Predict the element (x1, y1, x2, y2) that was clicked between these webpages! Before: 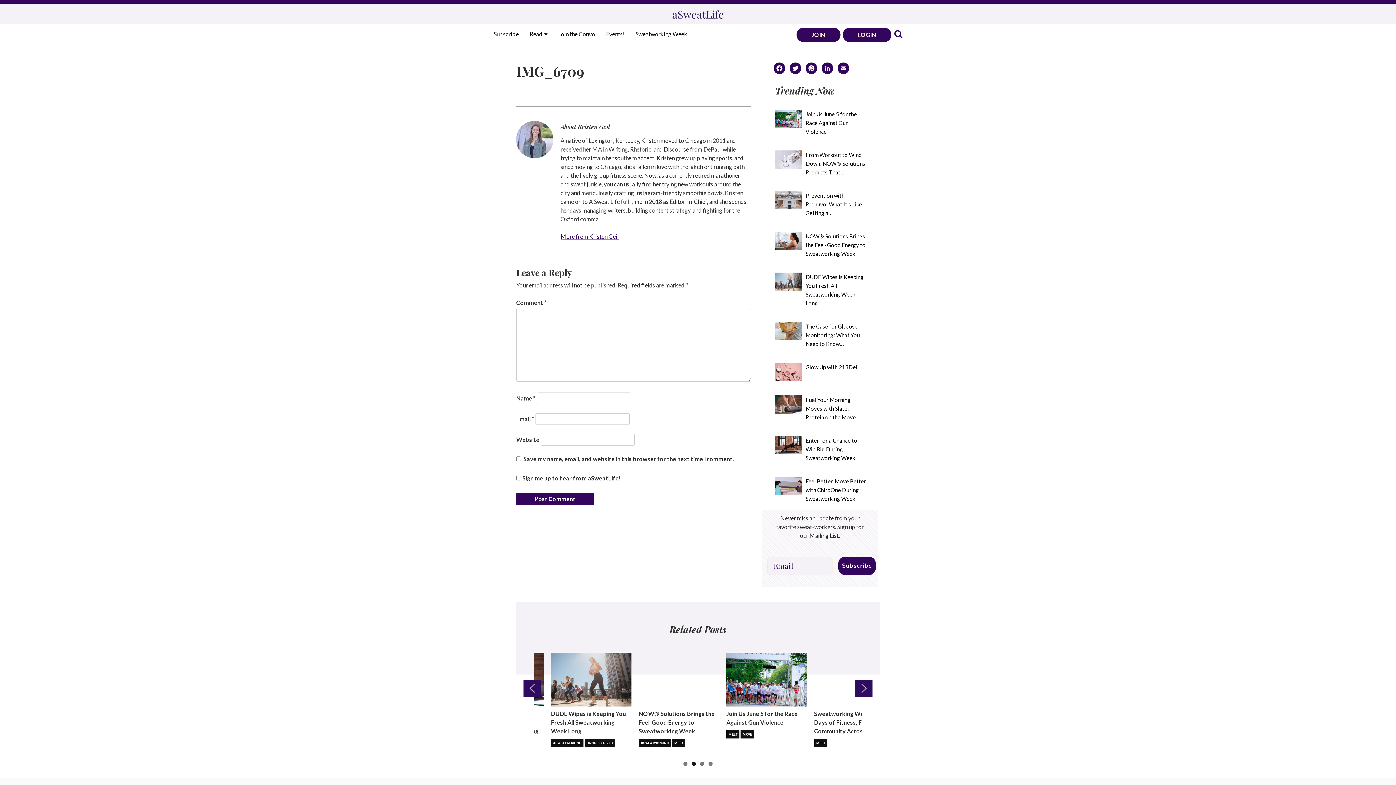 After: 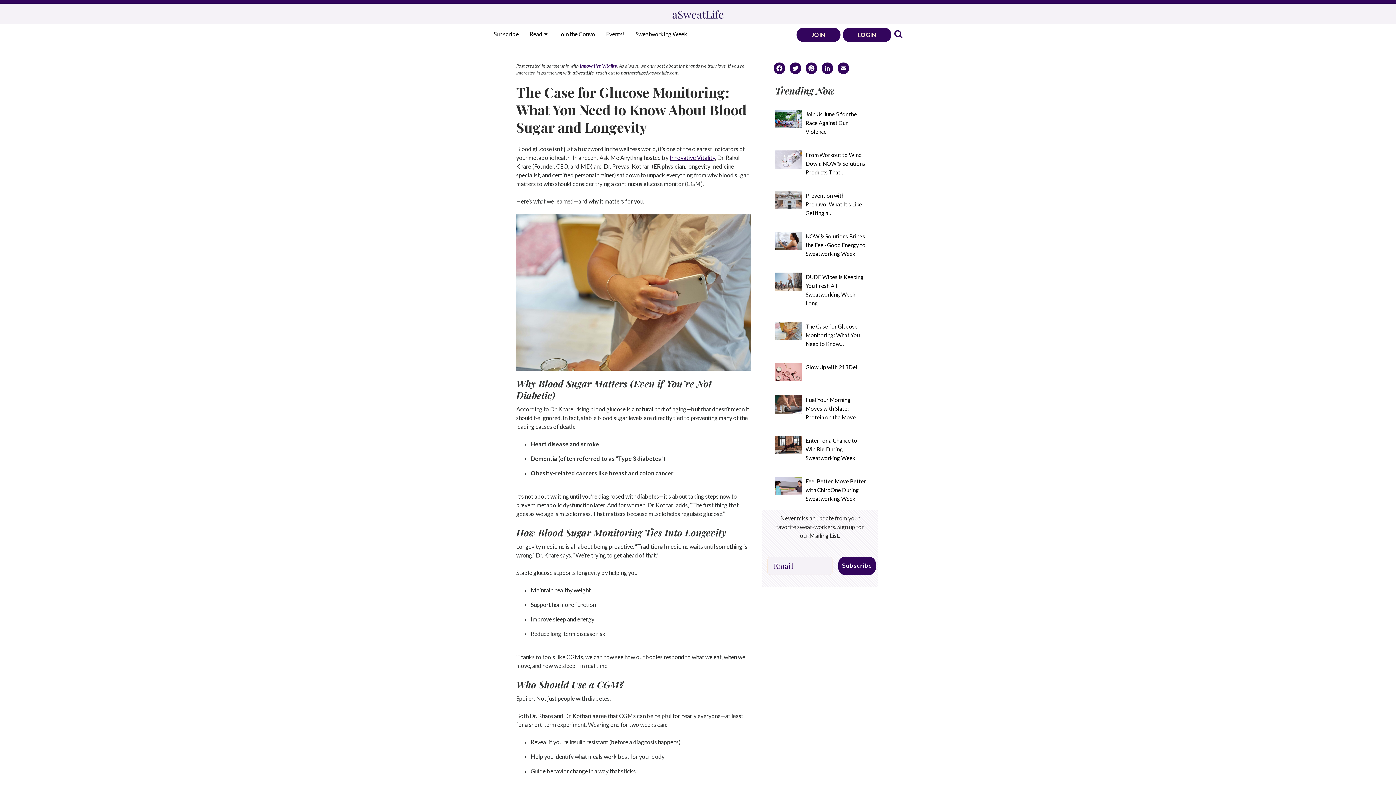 Action: bbox: (805, 323, 860, 347) label: The Case for Glucose Monitoring: What You Need to Know…